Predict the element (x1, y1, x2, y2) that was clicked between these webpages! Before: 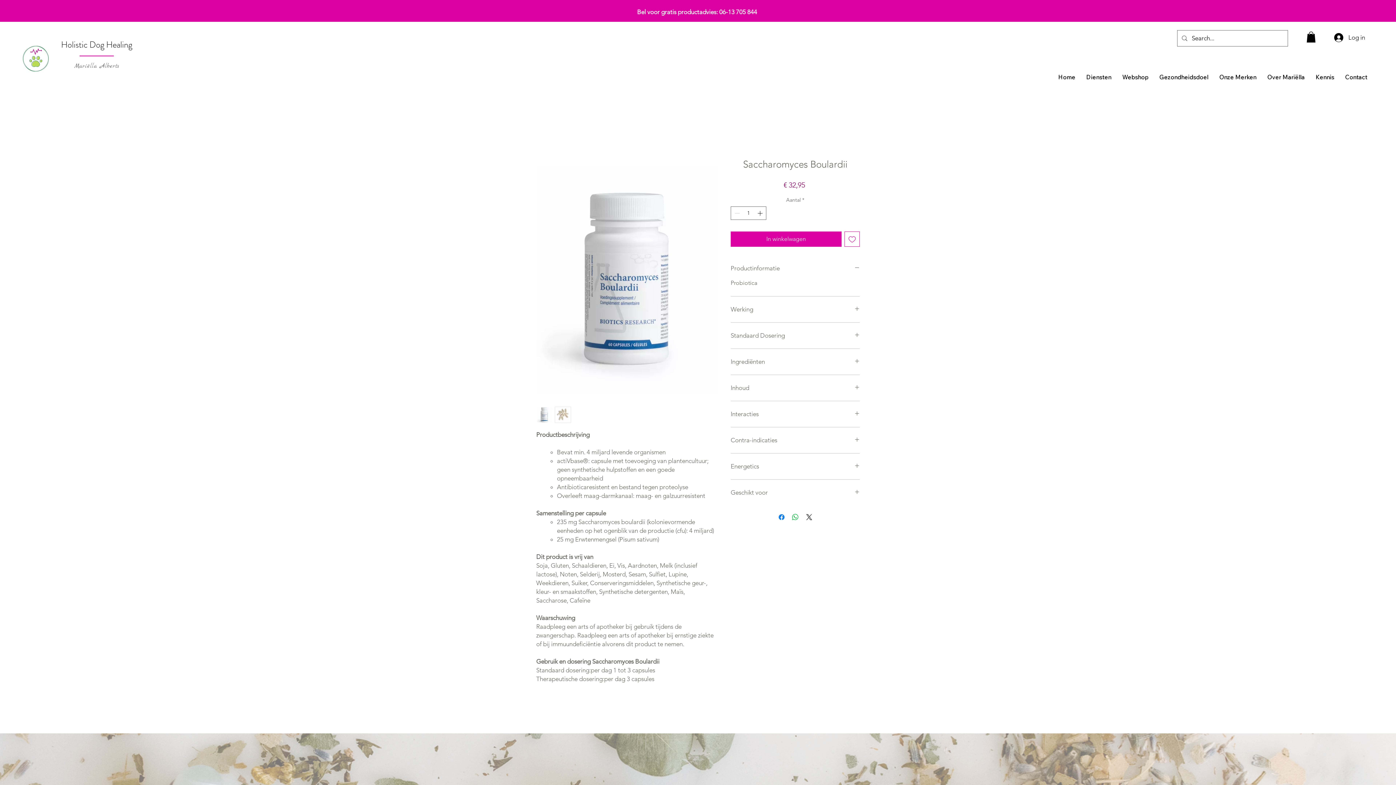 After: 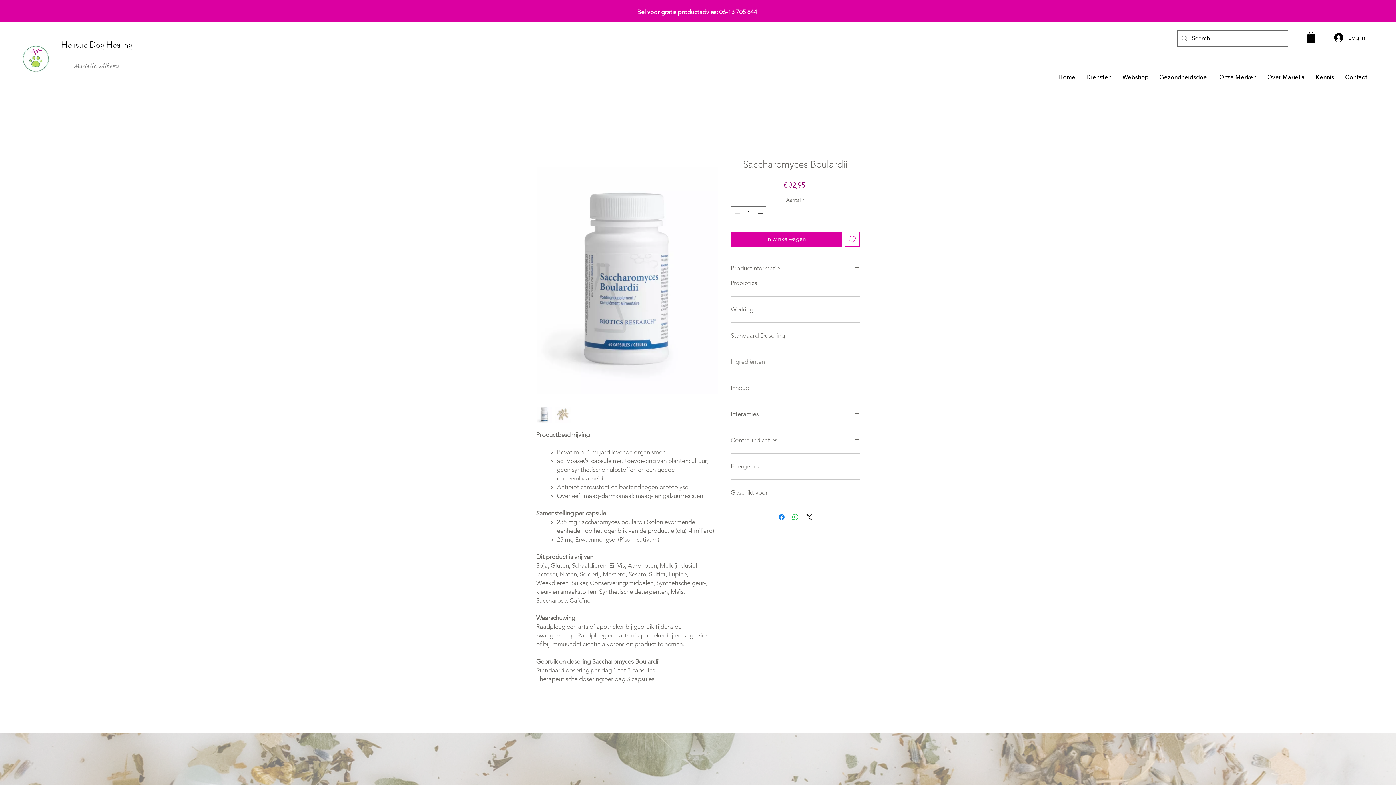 Action: bbox: (730, 357, 860, 366) label: Ingrediënten